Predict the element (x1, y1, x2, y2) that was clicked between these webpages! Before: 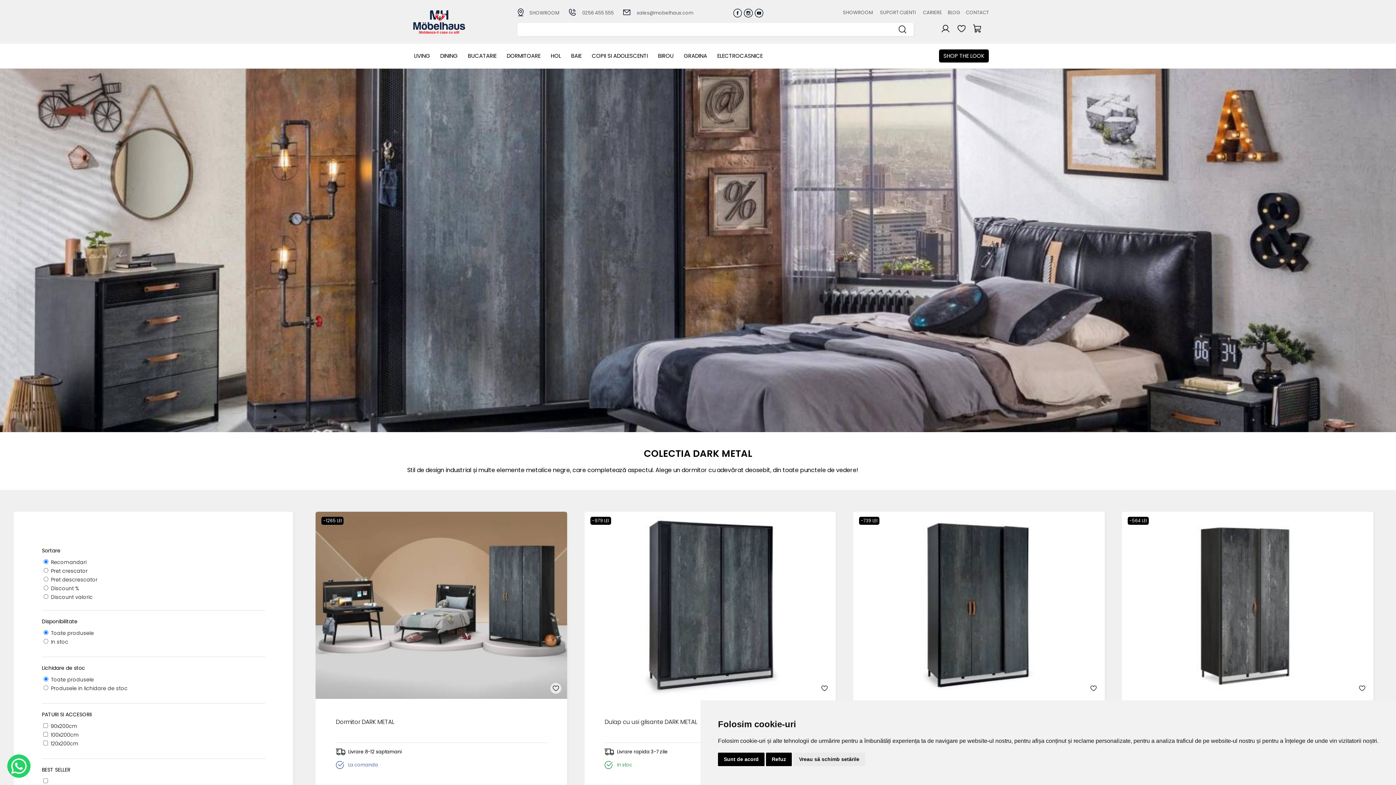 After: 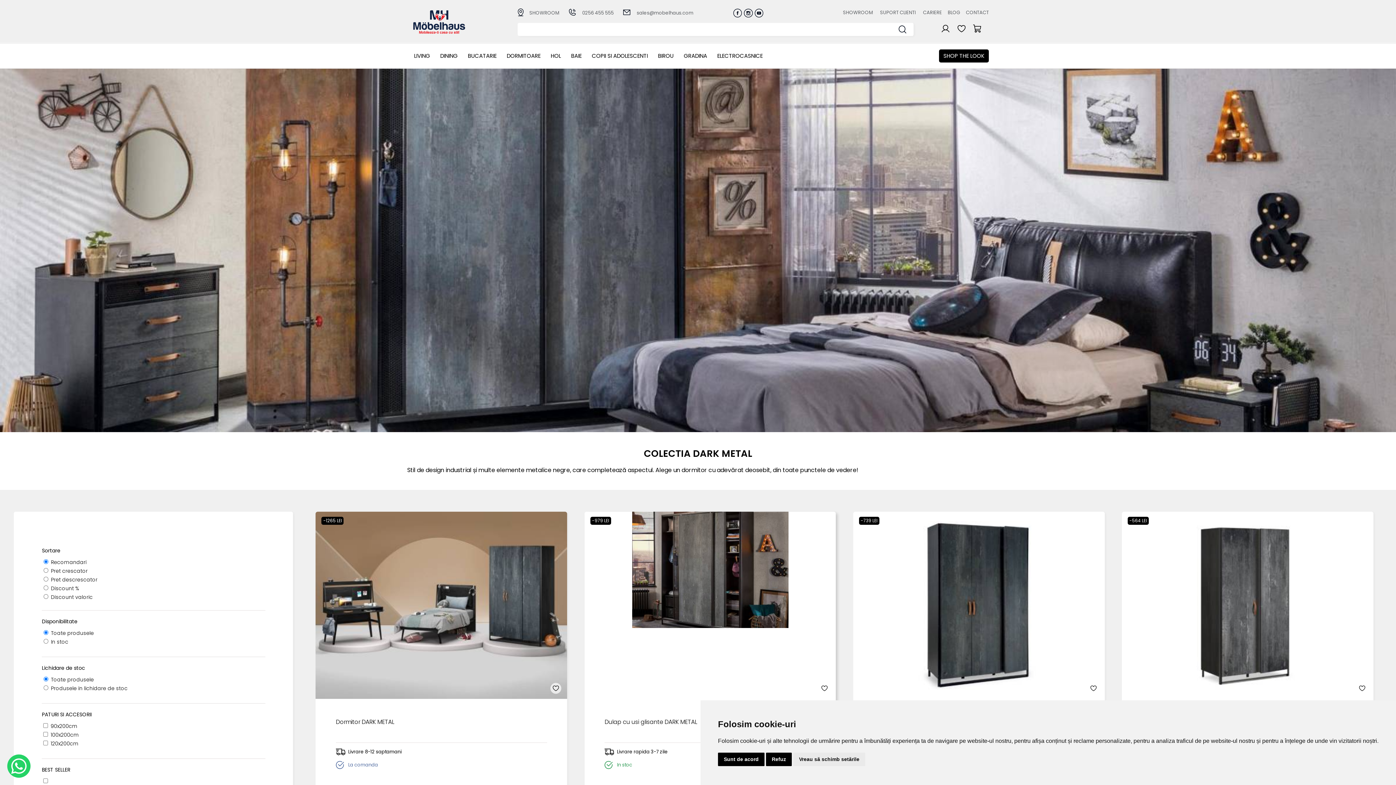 Action: label:   bbox: (819, 683, 830, 694)